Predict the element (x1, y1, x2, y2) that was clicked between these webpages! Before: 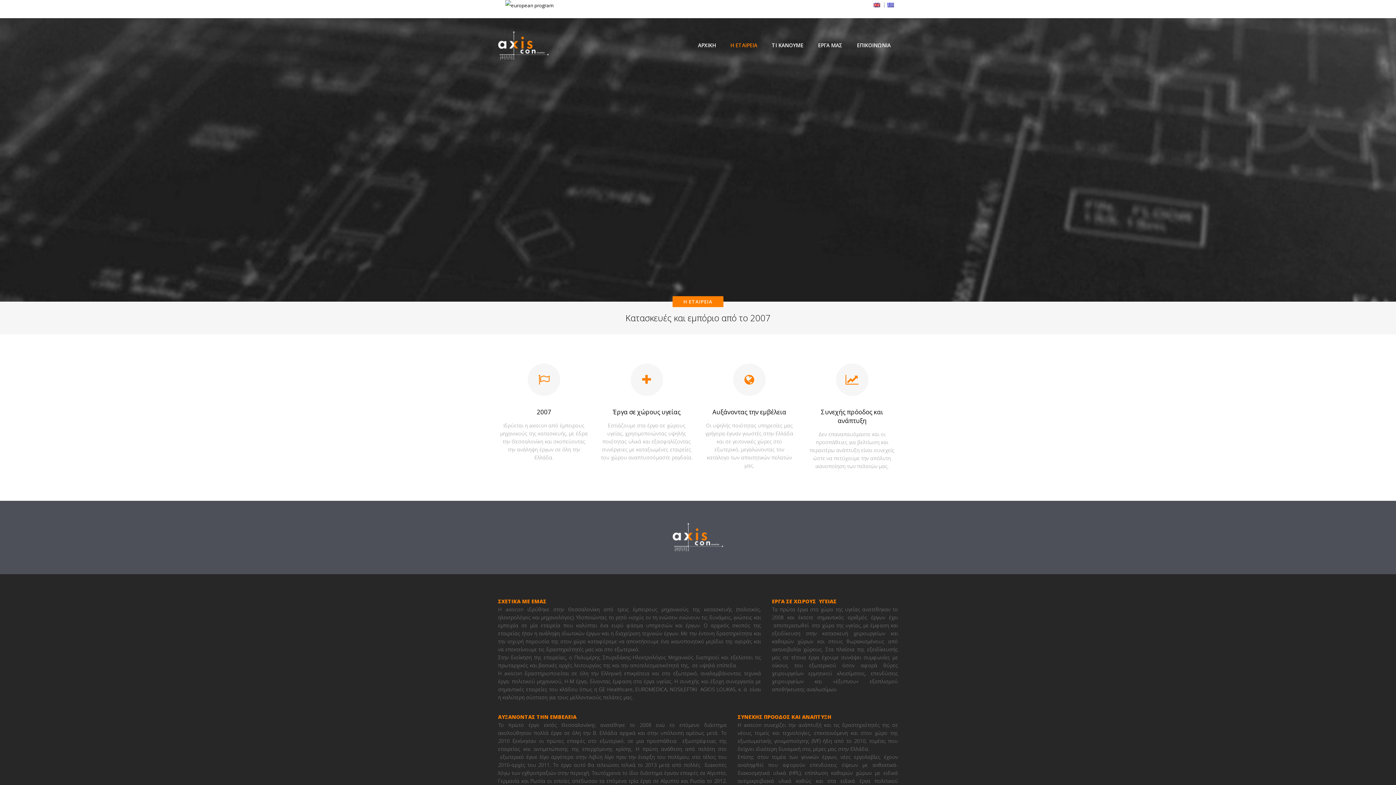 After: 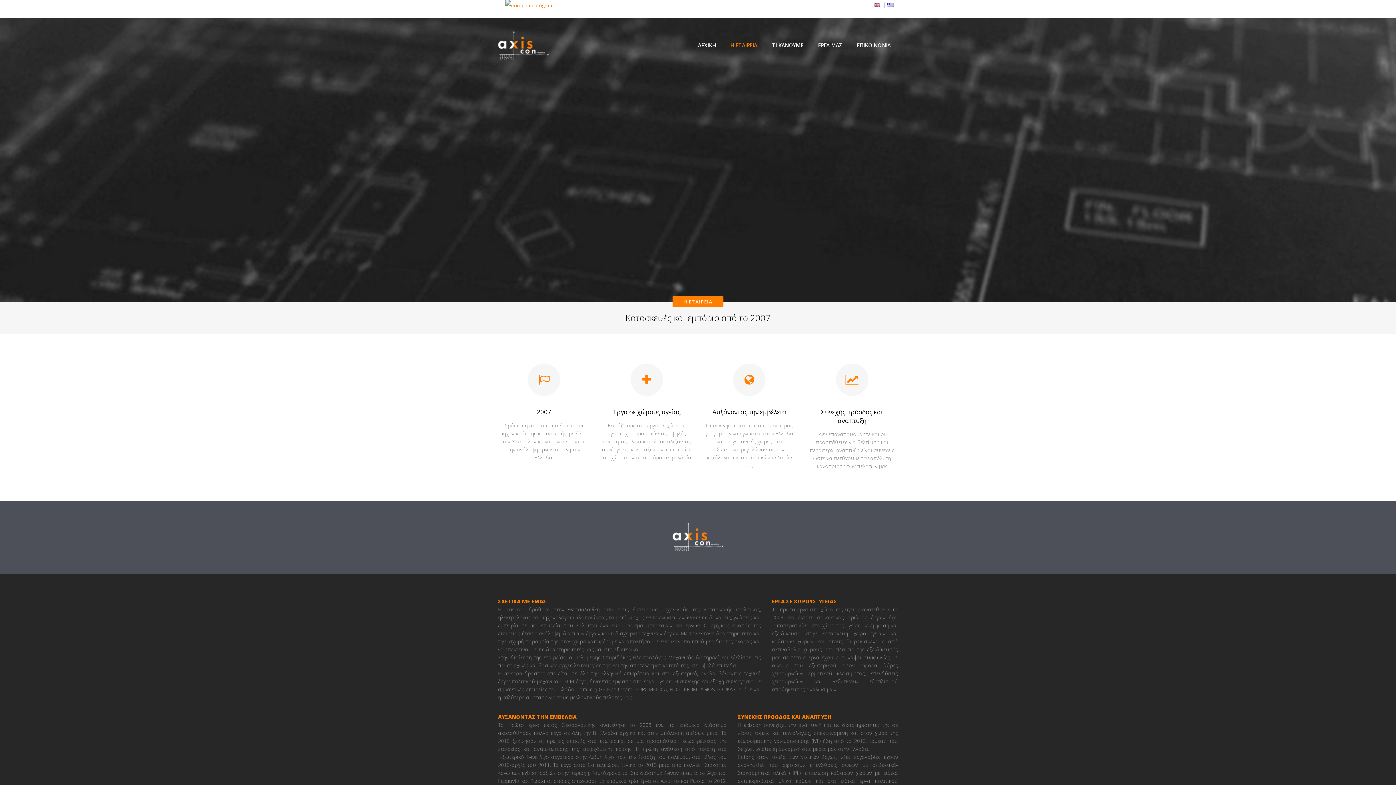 Action: bbox: (500, 2, 558, 8)